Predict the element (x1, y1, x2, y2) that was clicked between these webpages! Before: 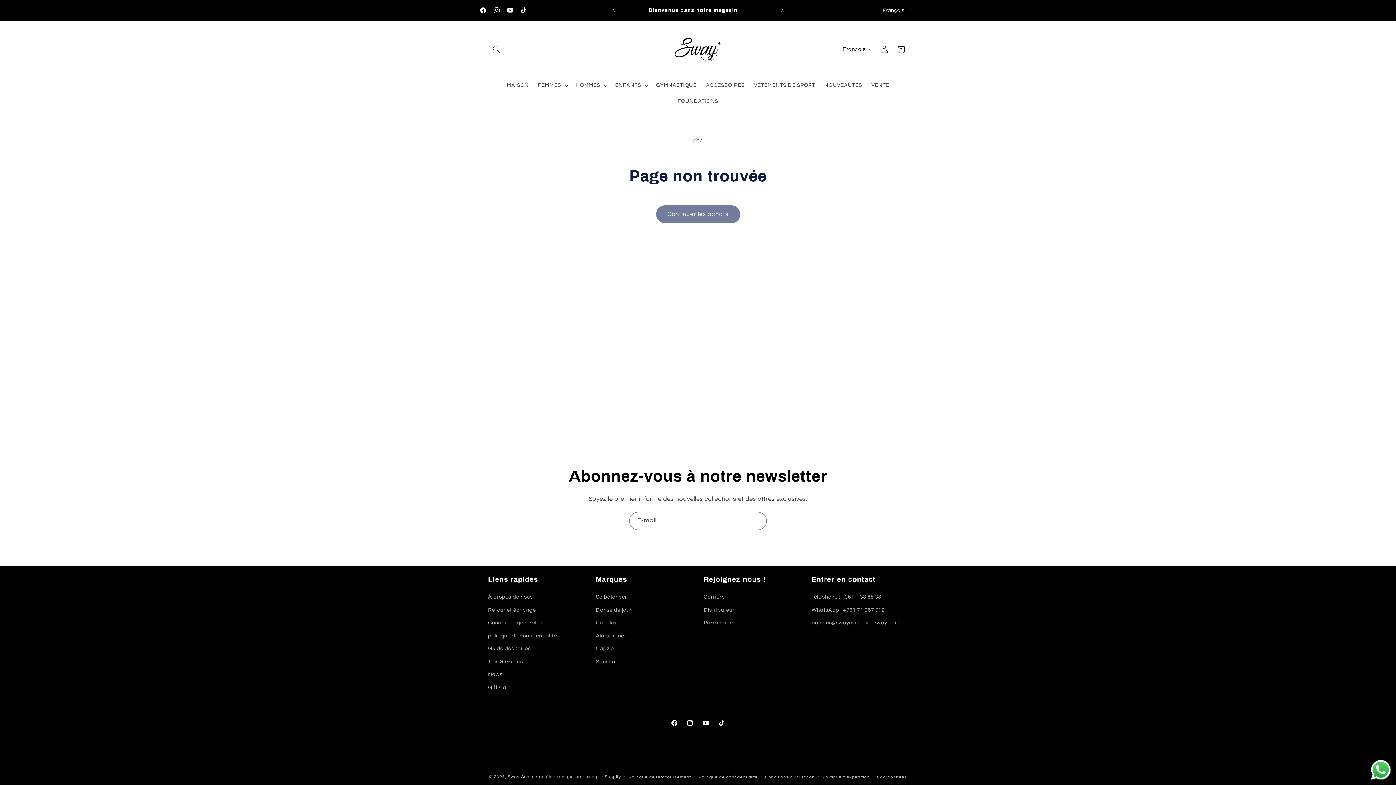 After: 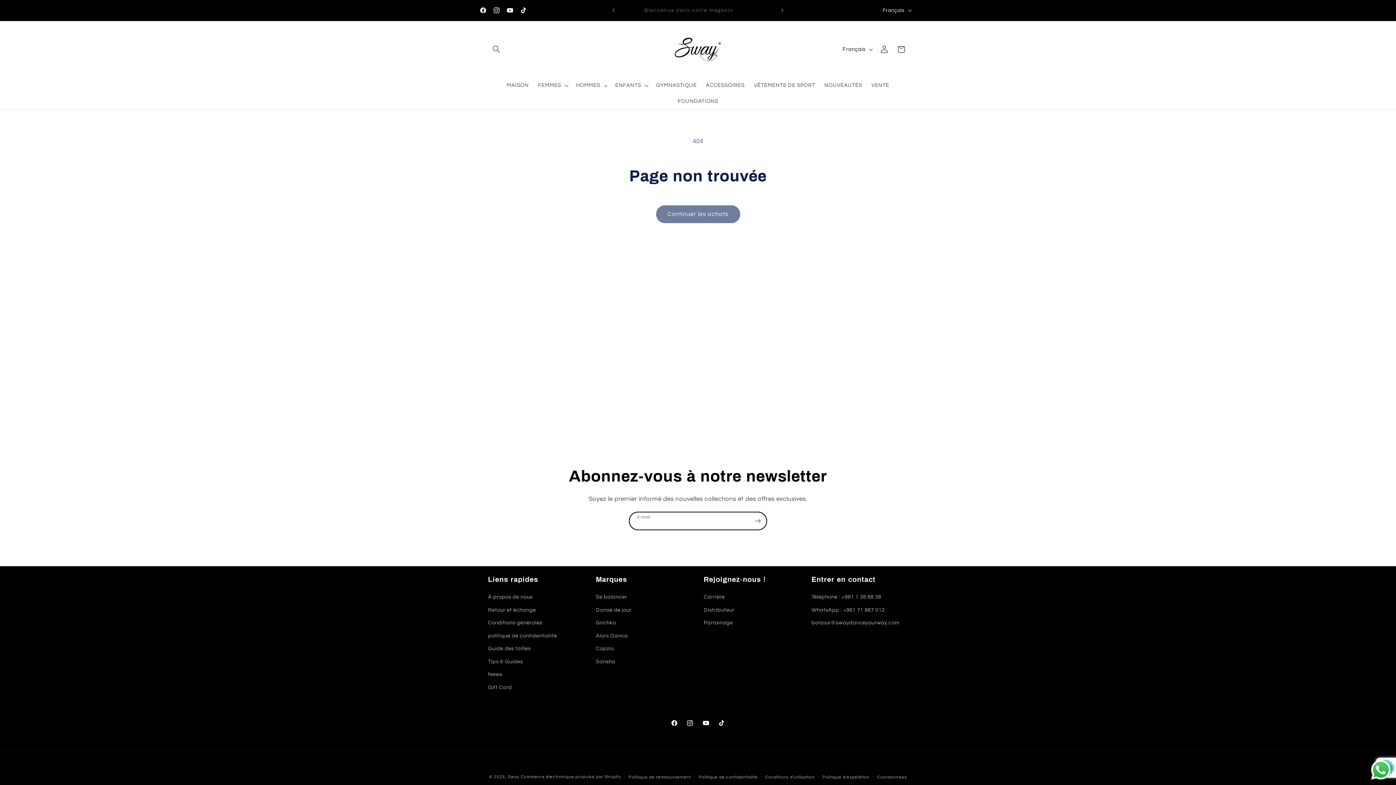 Action: bbox: (749, 512, 766, 530) label: S'inscrire